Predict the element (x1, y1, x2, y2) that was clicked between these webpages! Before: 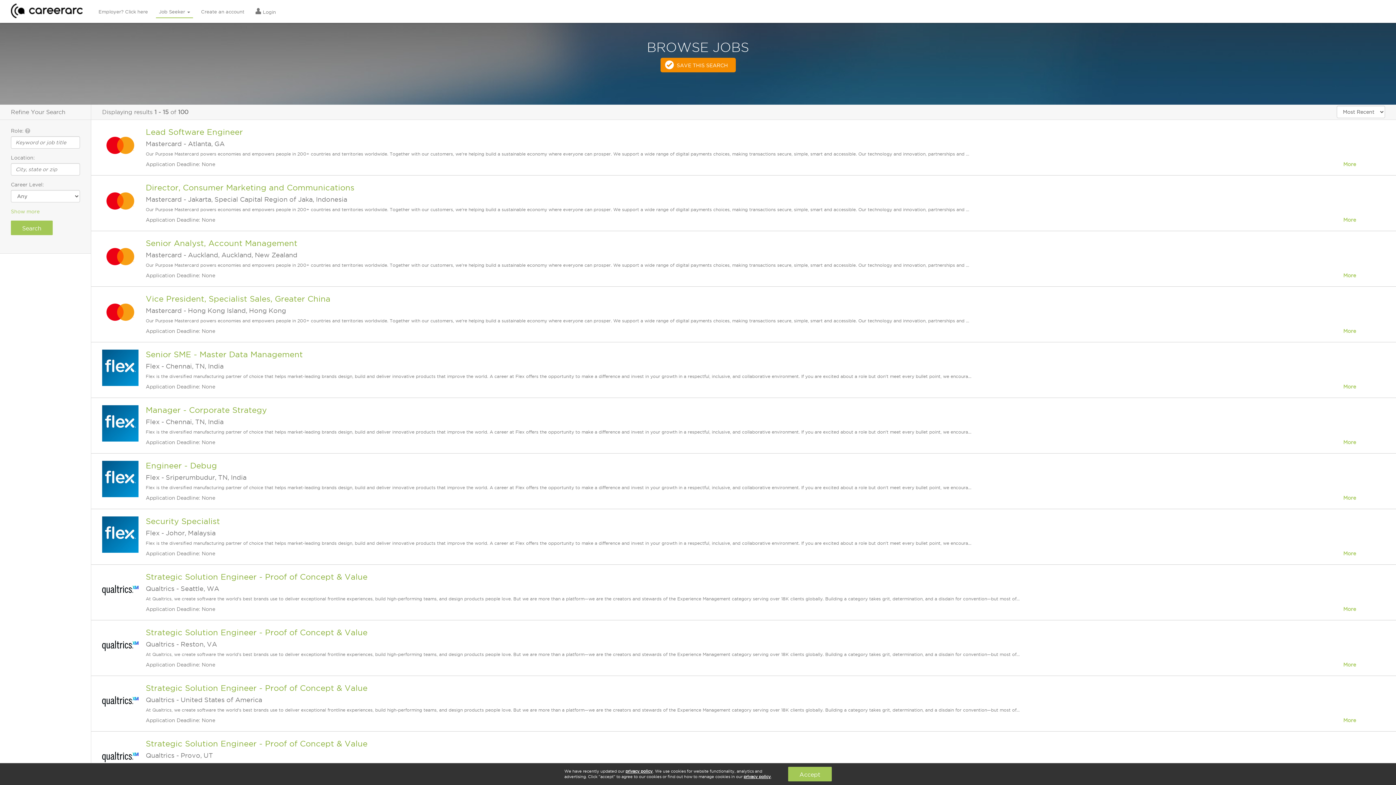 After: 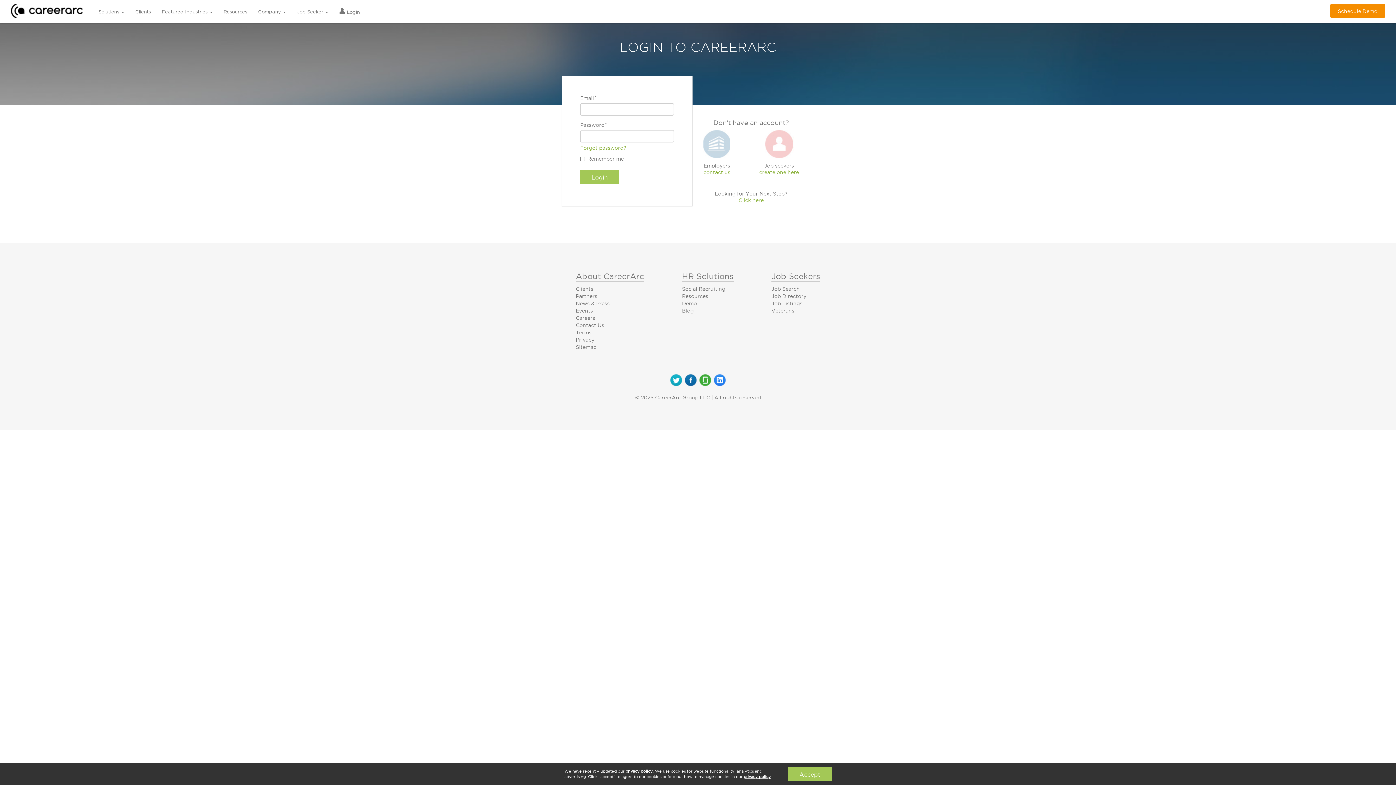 Action: label: SAVE THIS SEARCH bbox: (660, 57, 735, 72)